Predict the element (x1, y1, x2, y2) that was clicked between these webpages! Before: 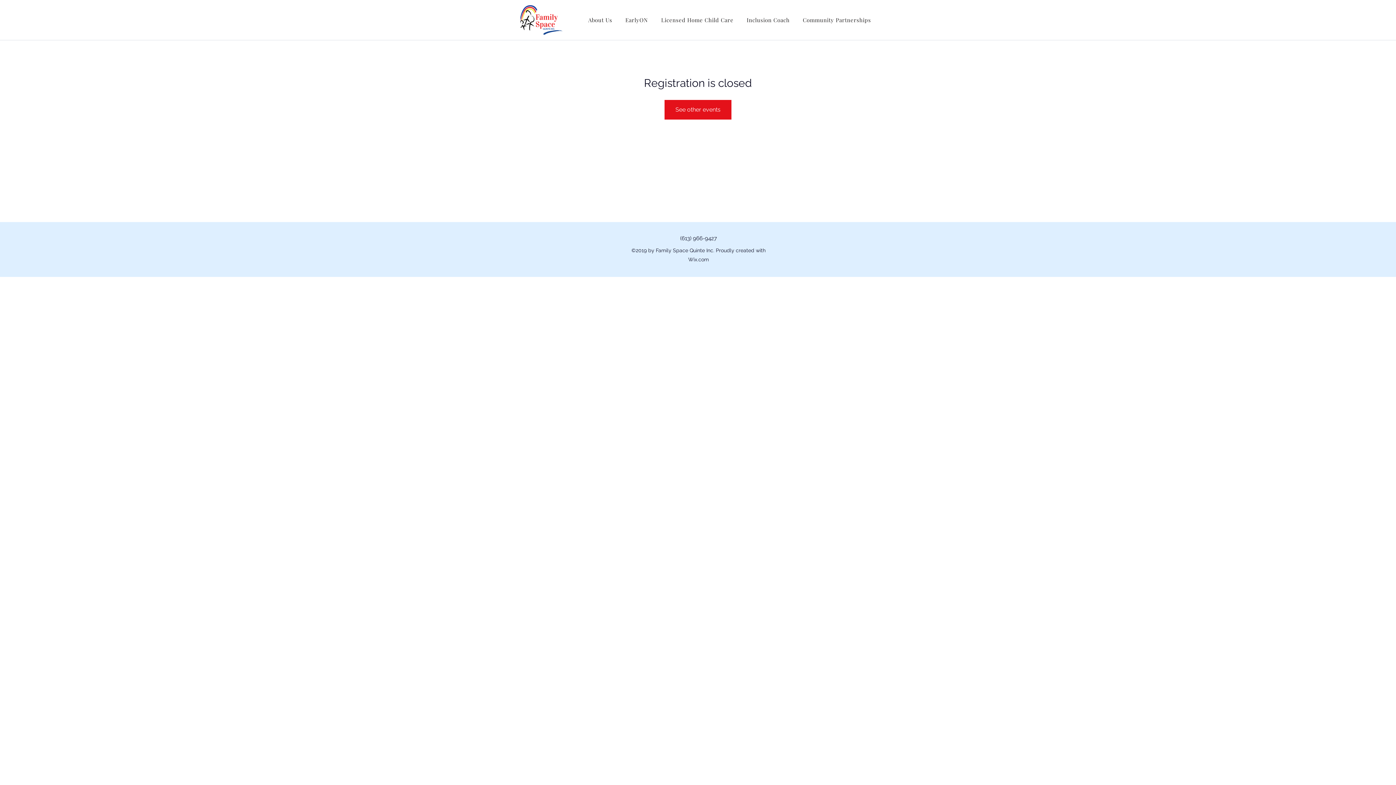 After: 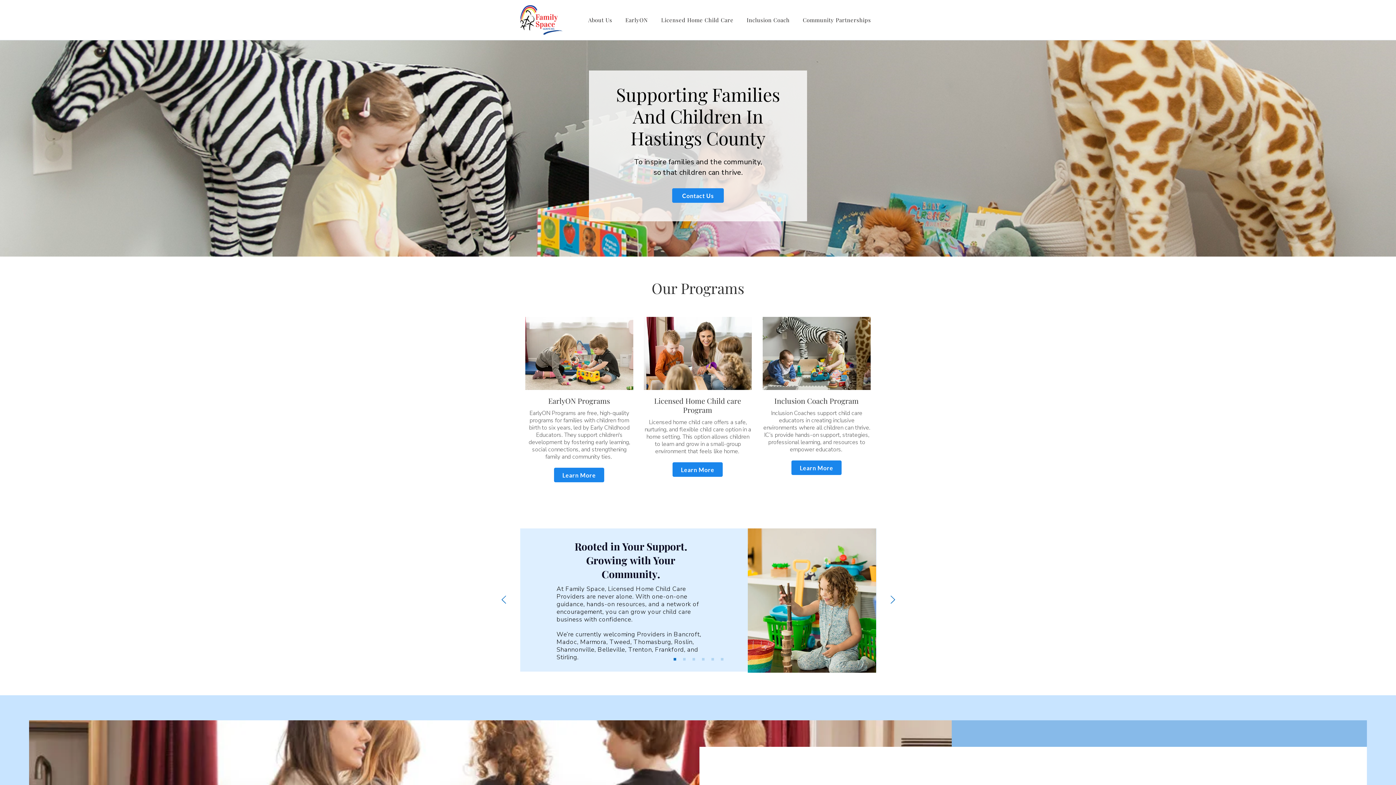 Action: bbox: (520, 5, 562, 34)